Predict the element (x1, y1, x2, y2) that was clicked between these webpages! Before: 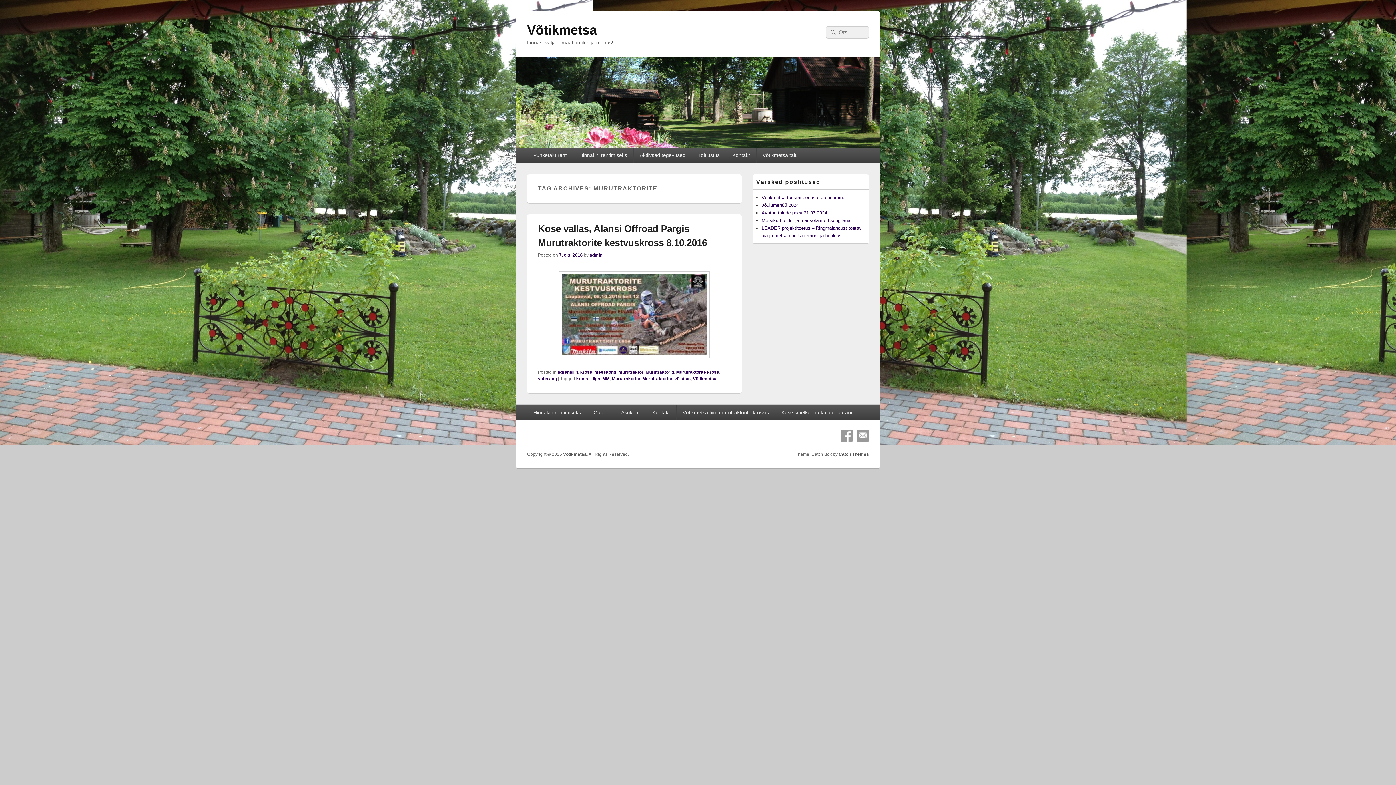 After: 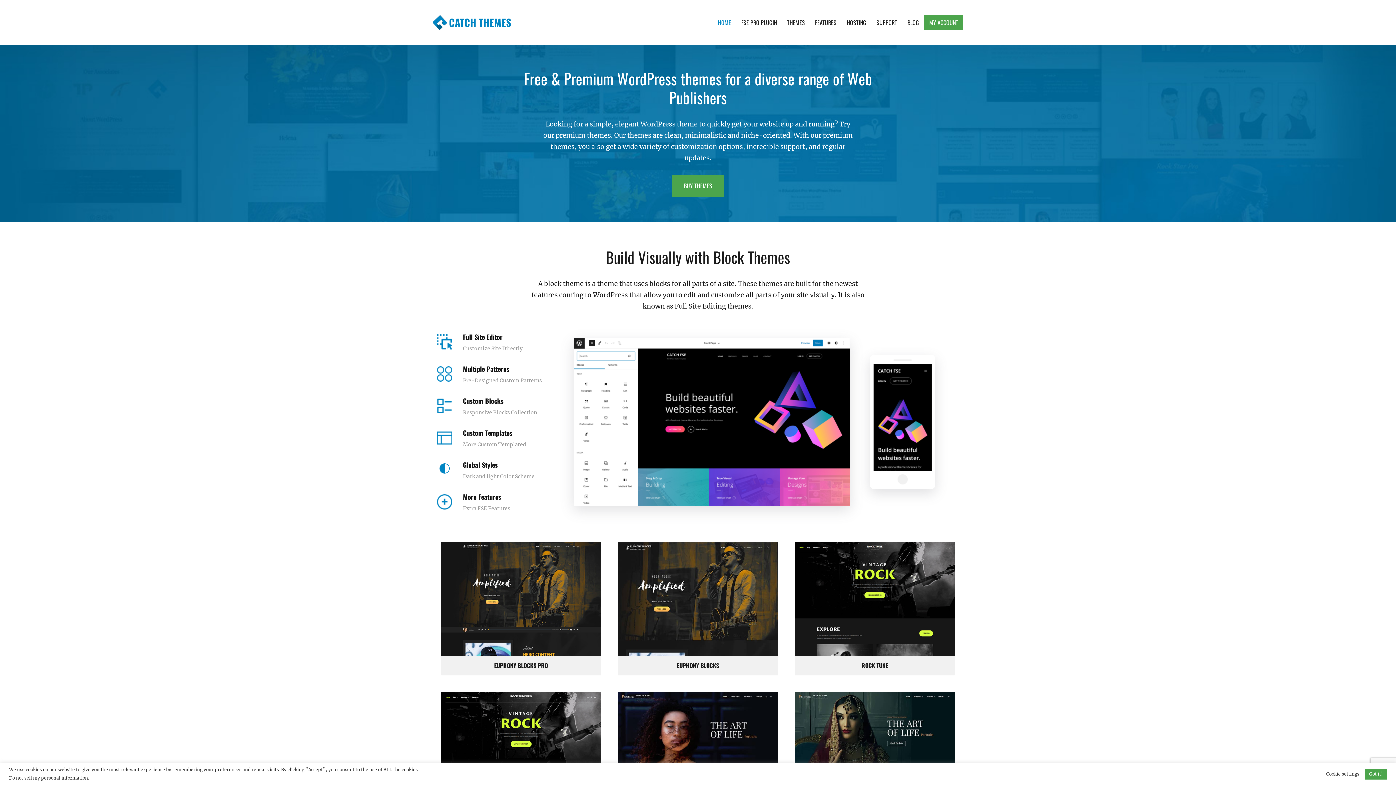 Action: bbox: (838, 451, 869, 457) label: Catch Themes